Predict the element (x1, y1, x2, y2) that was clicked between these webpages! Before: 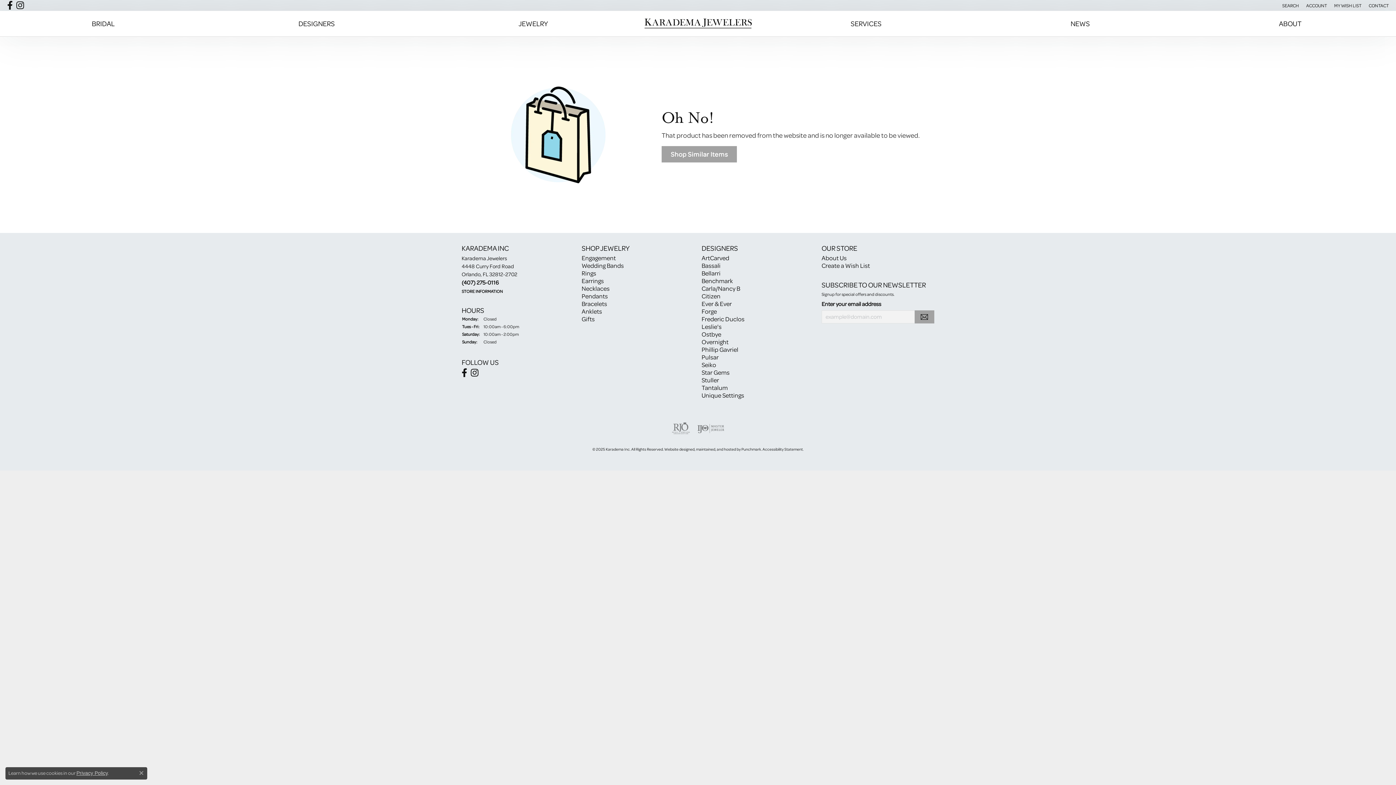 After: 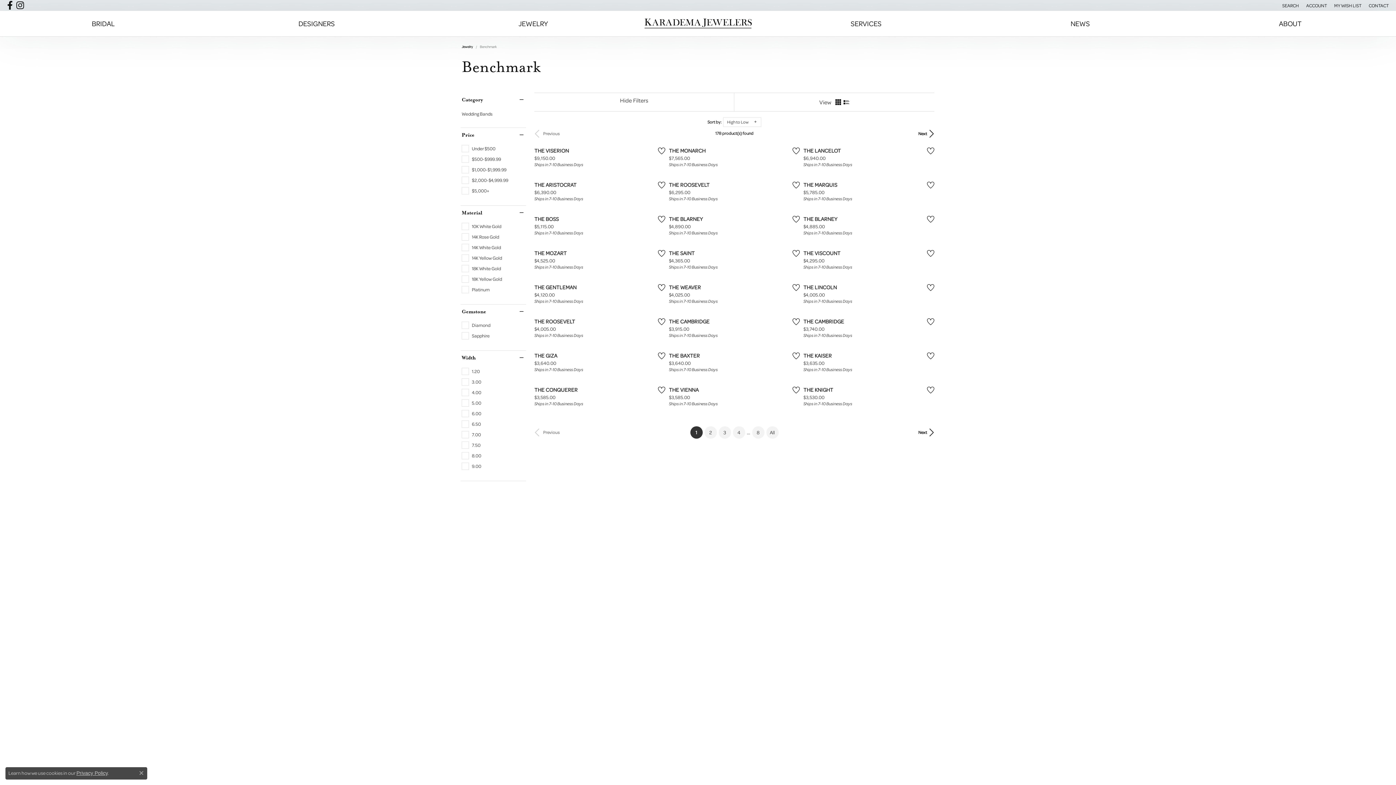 Action: label: Benchmark bbox: (701, 276, 733, 285)